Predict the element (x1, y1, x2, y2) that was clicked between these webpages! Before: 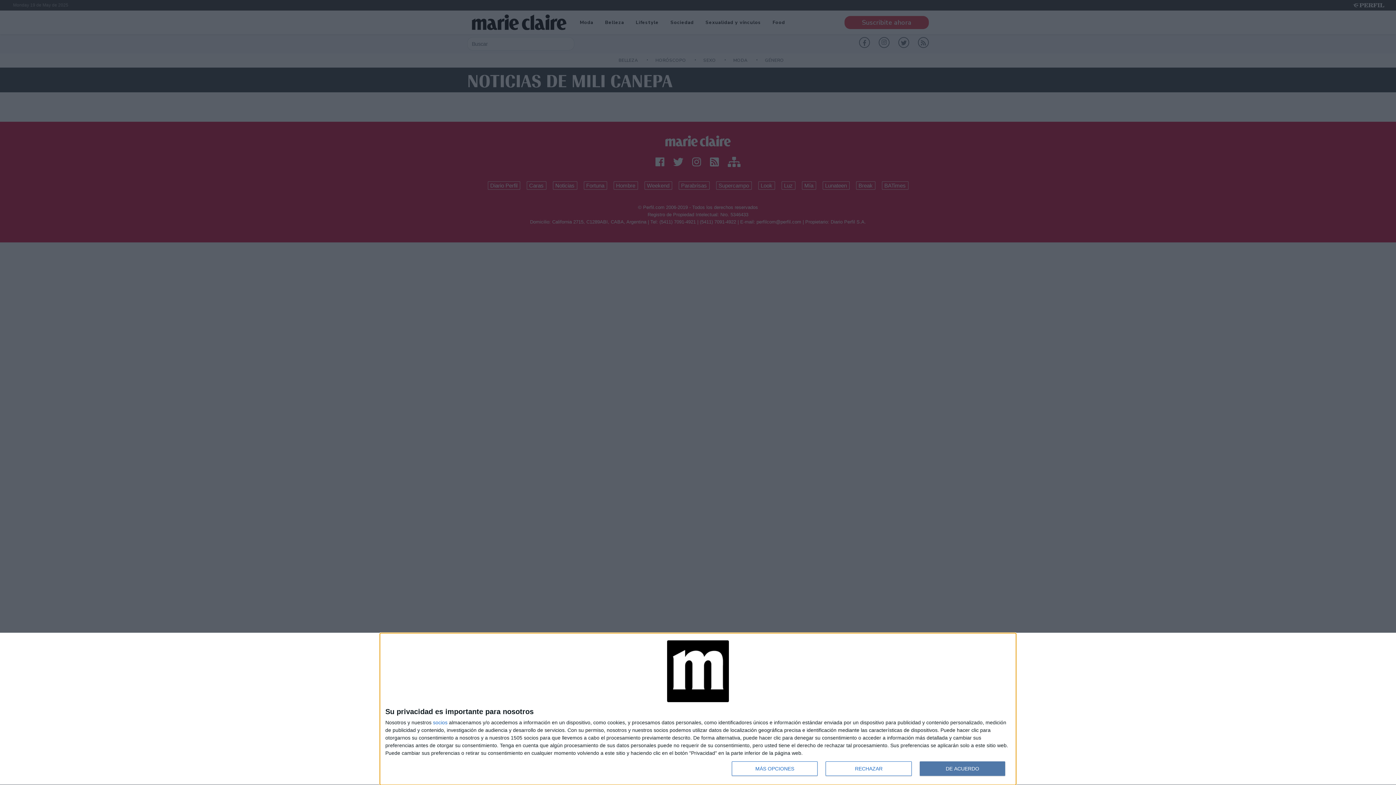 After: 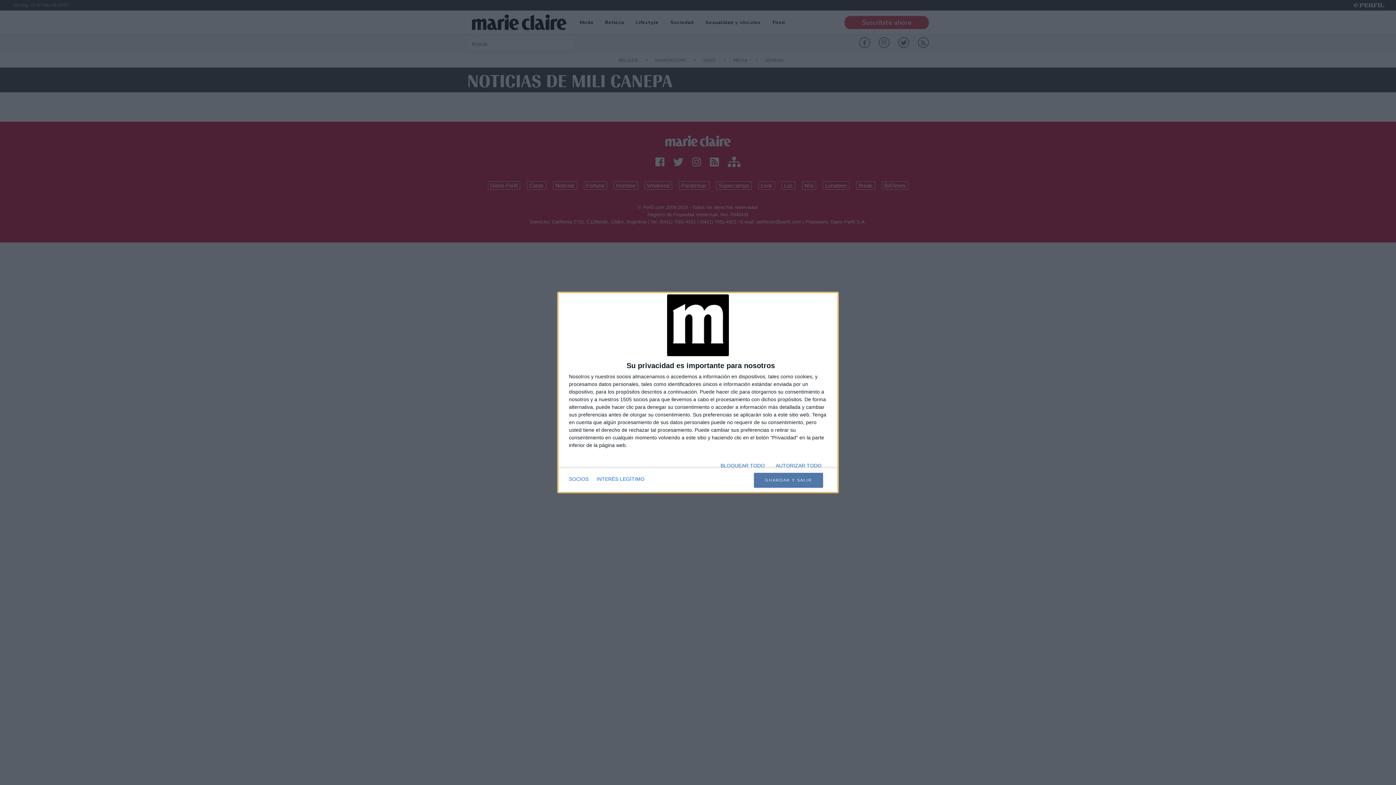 Action: label: MÁS OPCIONES bbox: (732, 761, 817, 776)